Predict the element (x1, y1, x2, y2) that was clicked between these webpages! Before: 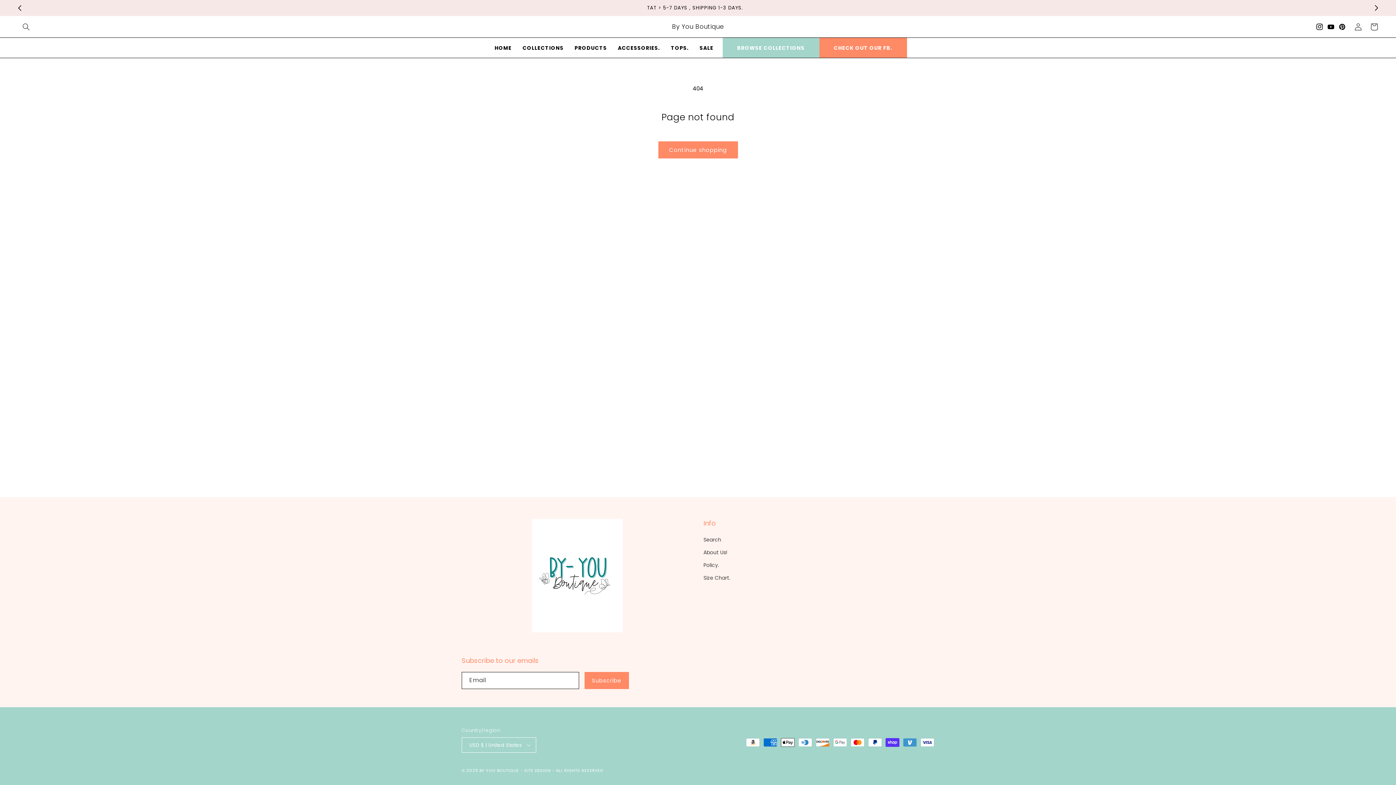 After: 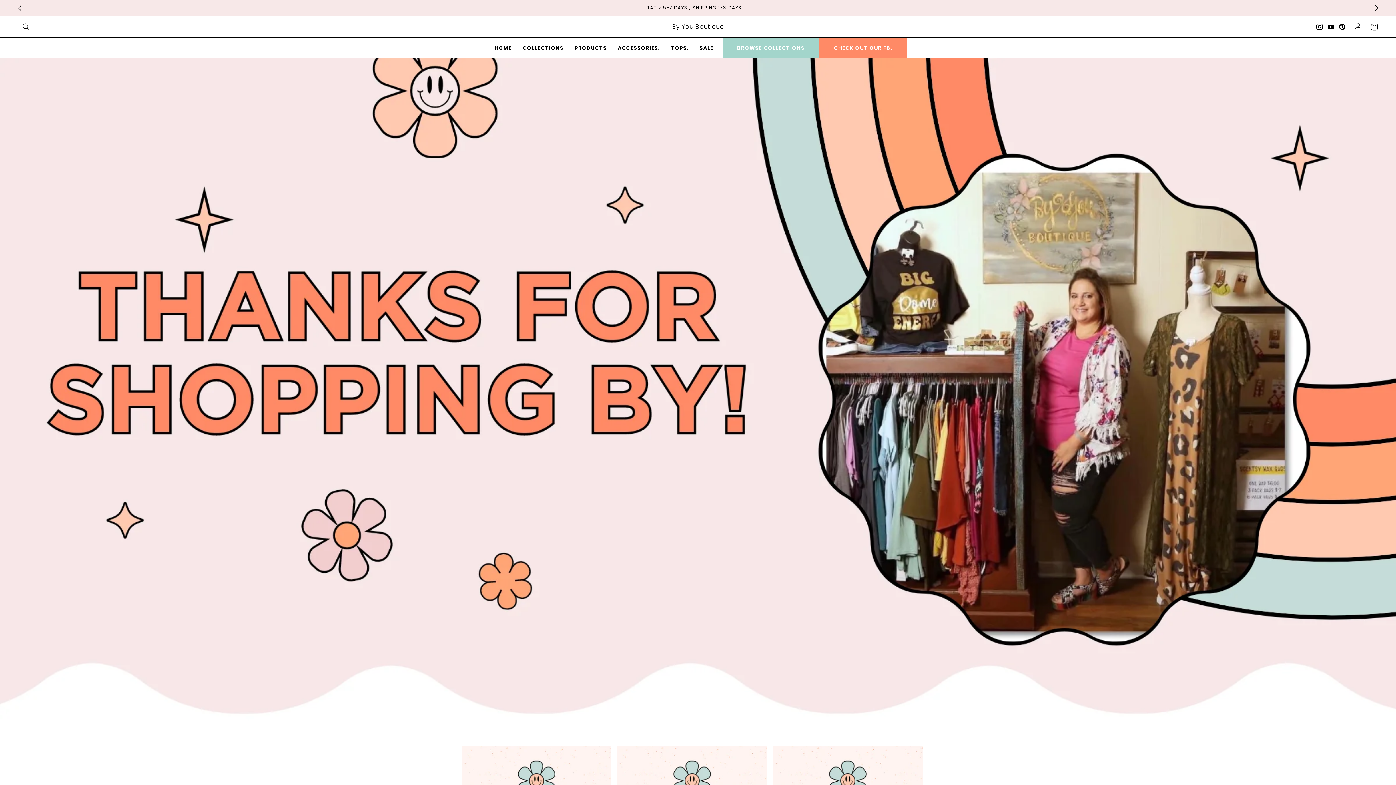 Action: label: COLLECTIONS bbox: (517, 40, 569, 54)